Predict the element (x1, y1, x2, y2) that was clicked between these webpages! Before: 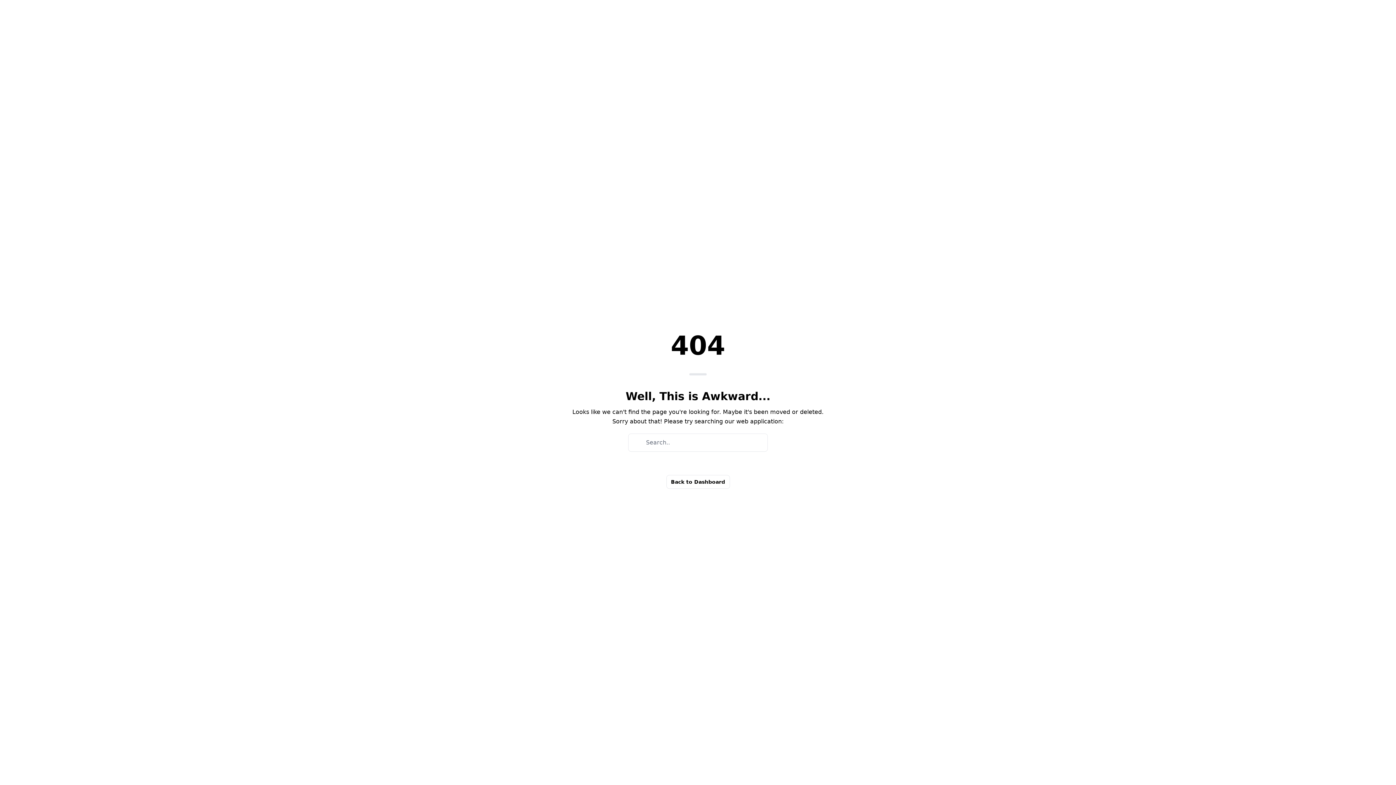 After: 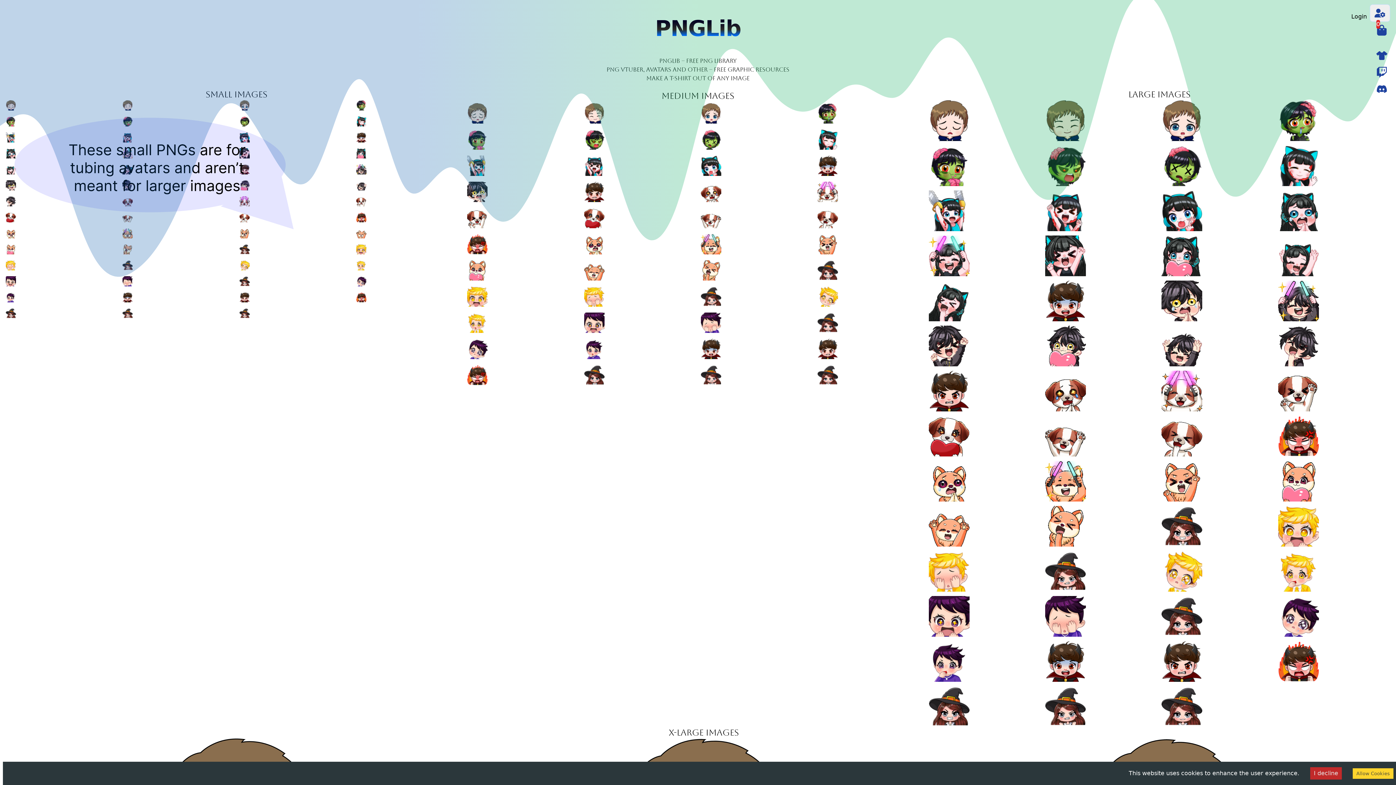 Action: label: Back to Dashboard bbox: (666, 475, 730, 489)